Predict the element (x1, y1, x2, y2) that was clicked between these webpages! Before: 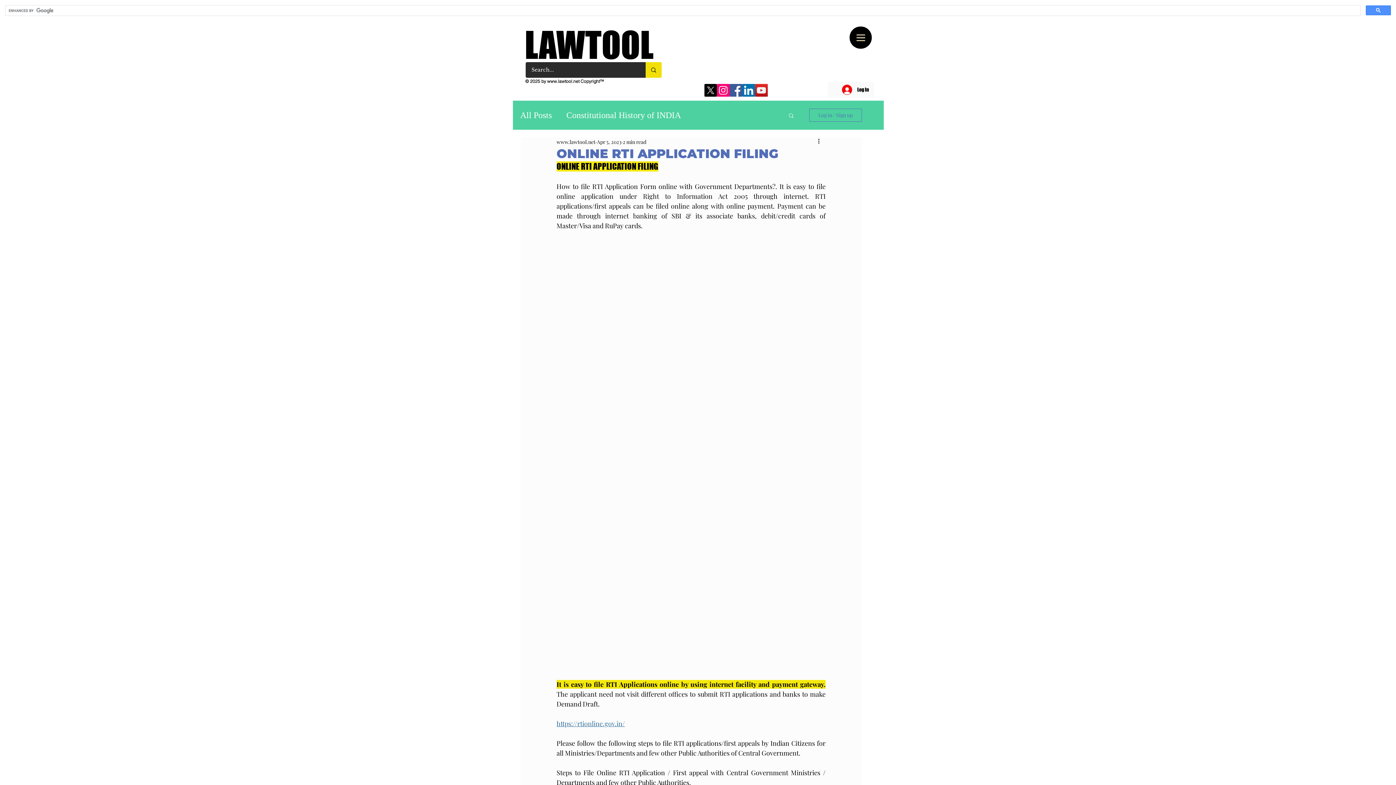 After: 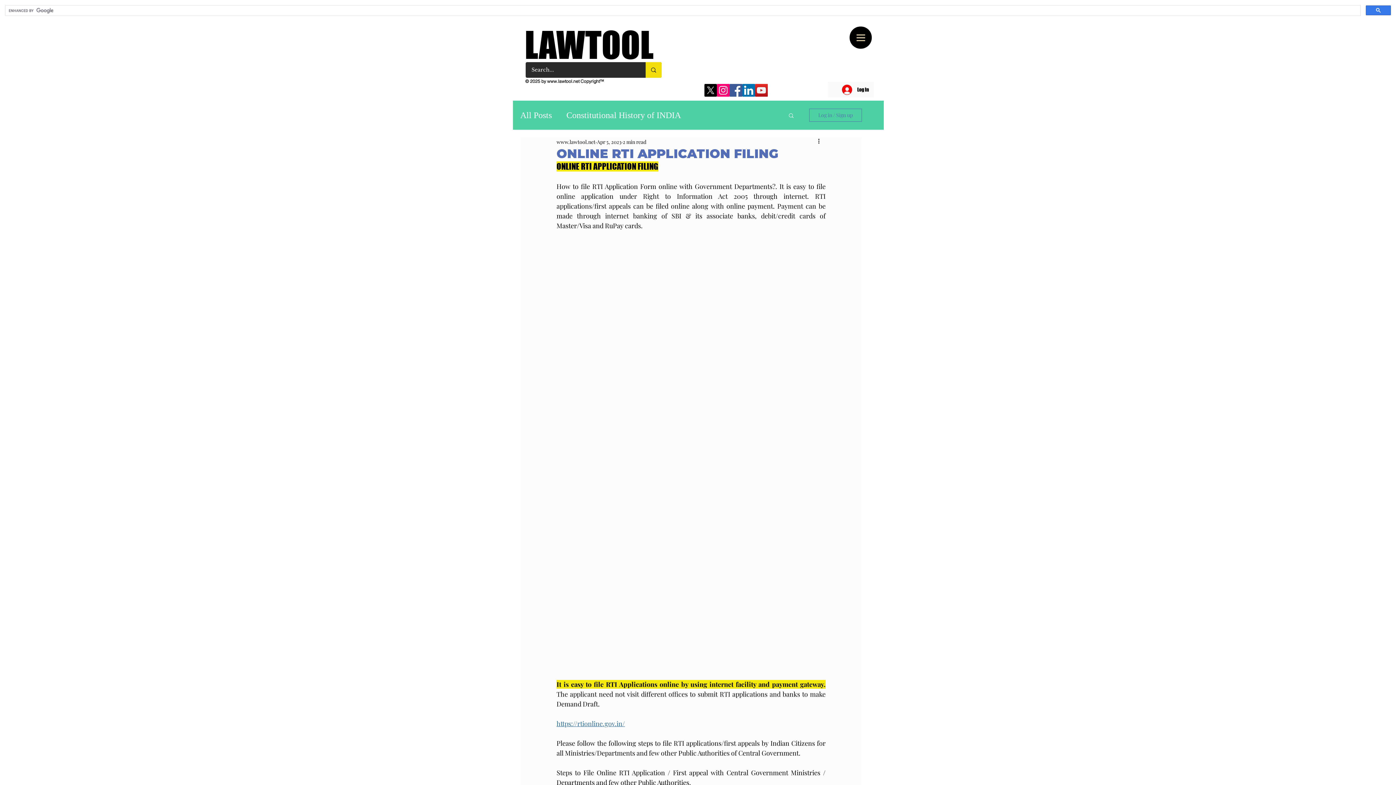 Action: bbox: (1366, 5, 1391, 15)